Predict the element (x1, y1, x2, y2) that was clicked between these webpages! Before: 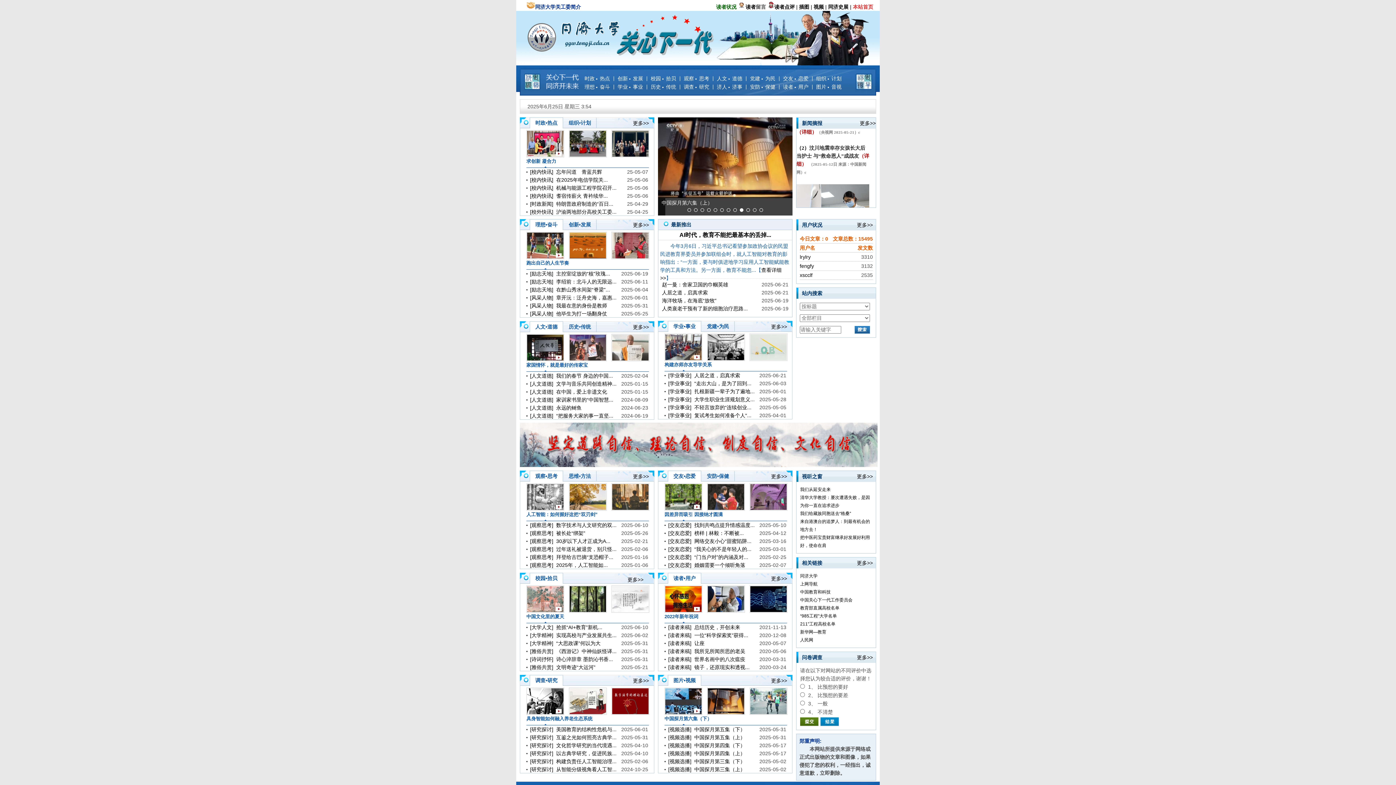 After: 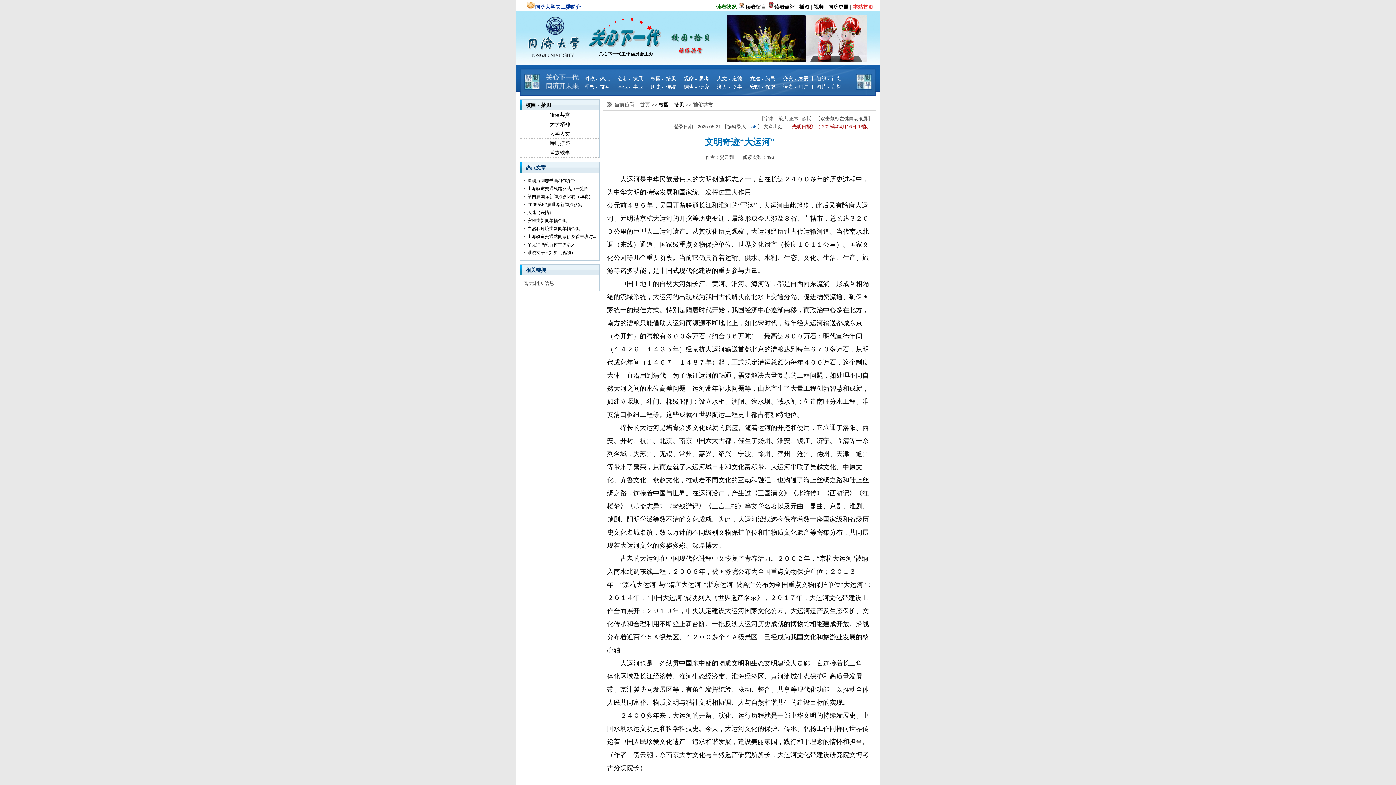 Action: label: [雅俗共赏]  文明奇迹“大运河” bbox: (530, 664, 595, 670)